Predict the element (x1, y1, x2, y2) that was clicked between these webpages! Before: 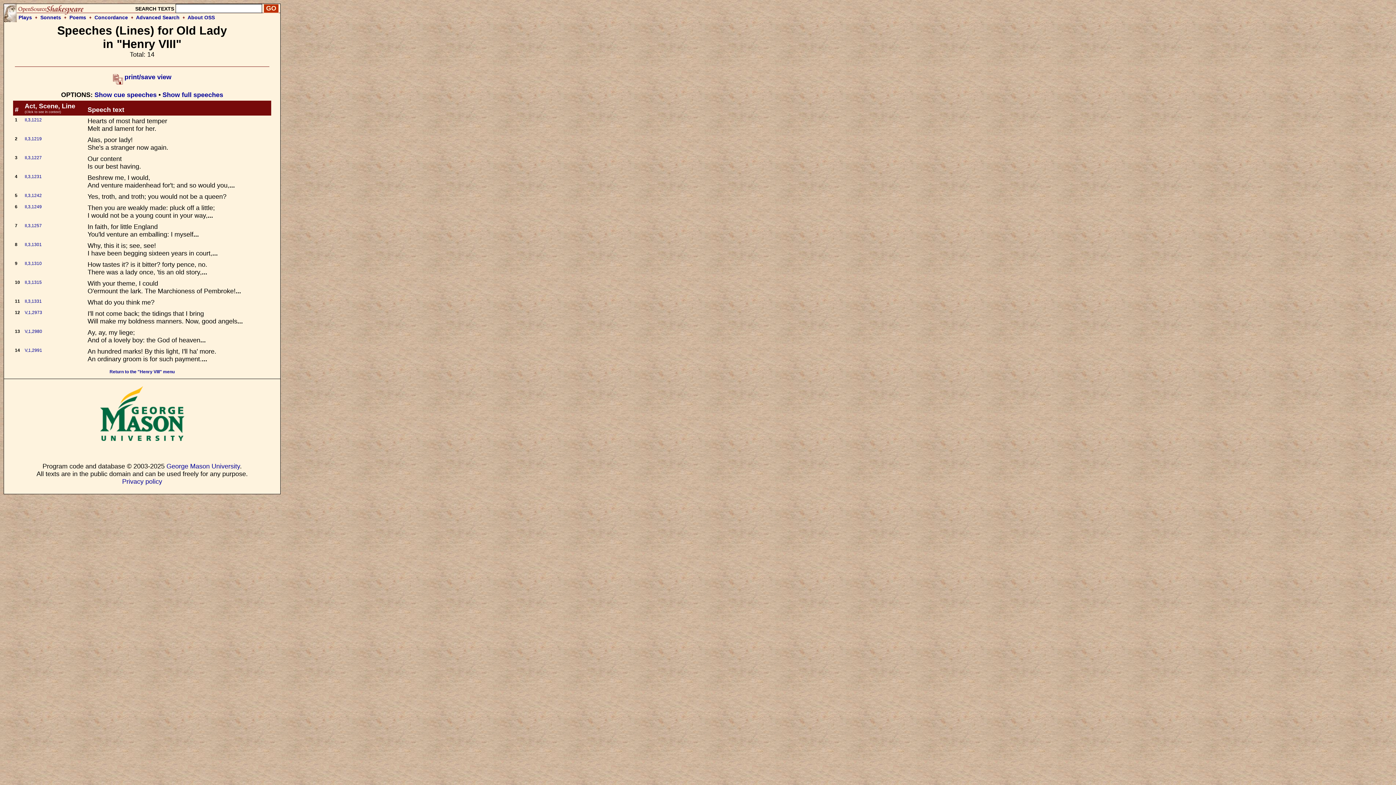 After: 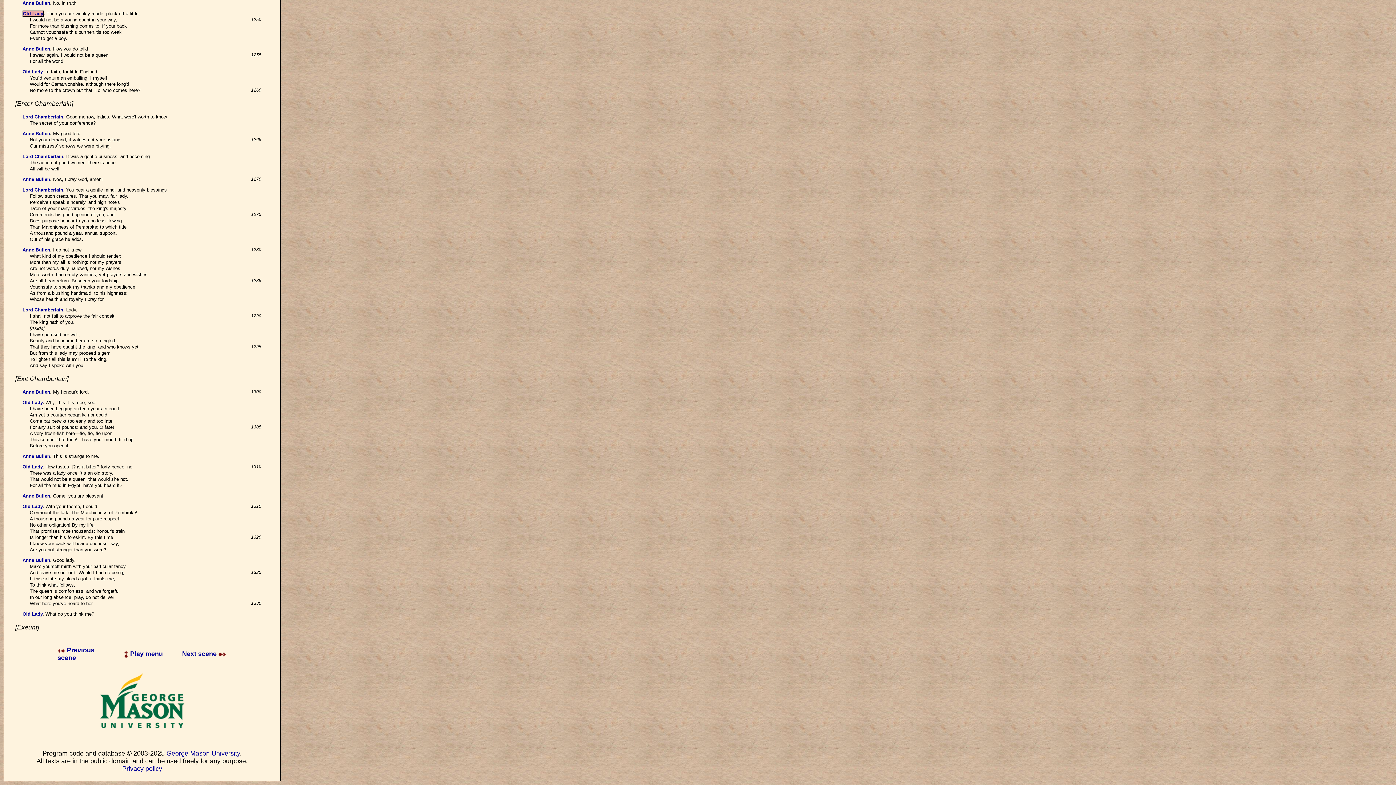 Action: label: II,3,1249 bbox: (24, 204, 41, 209)